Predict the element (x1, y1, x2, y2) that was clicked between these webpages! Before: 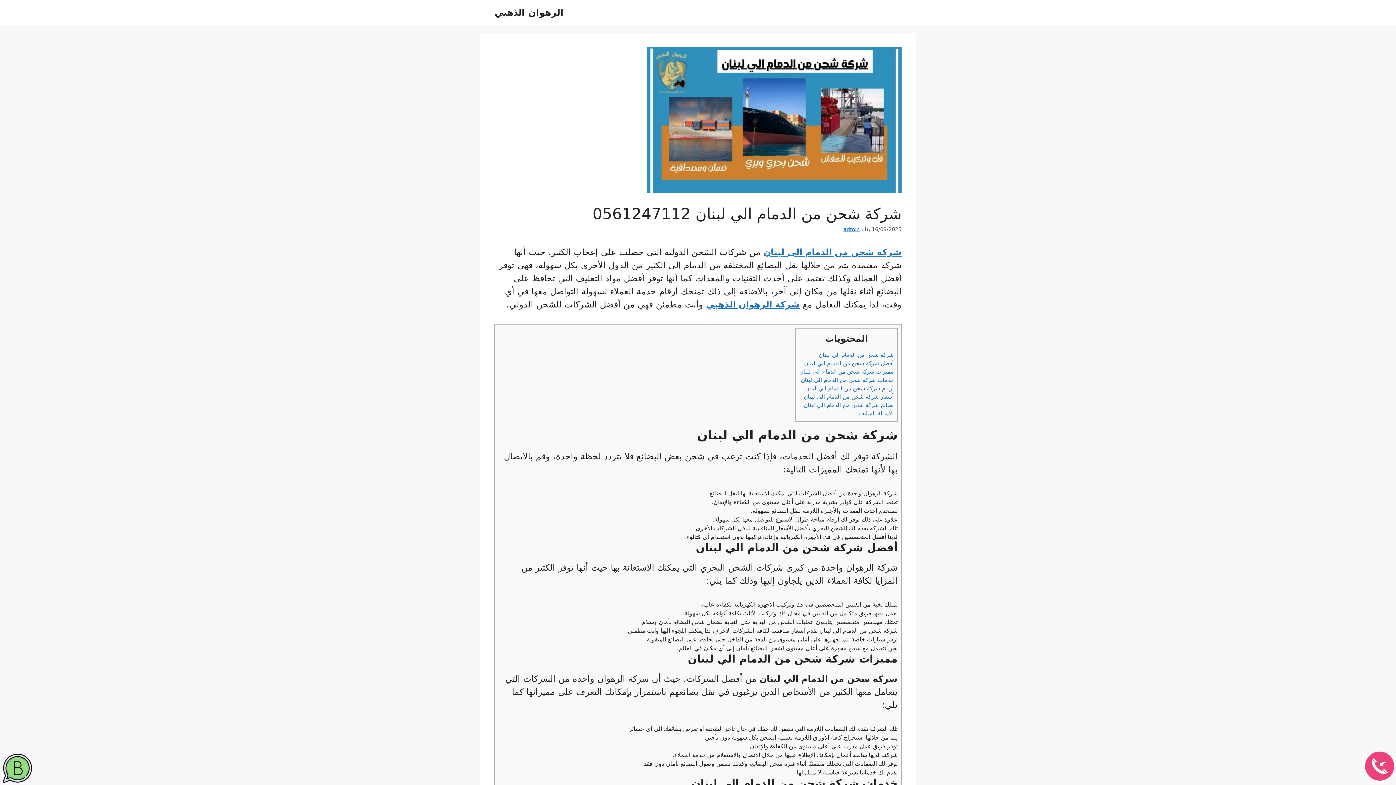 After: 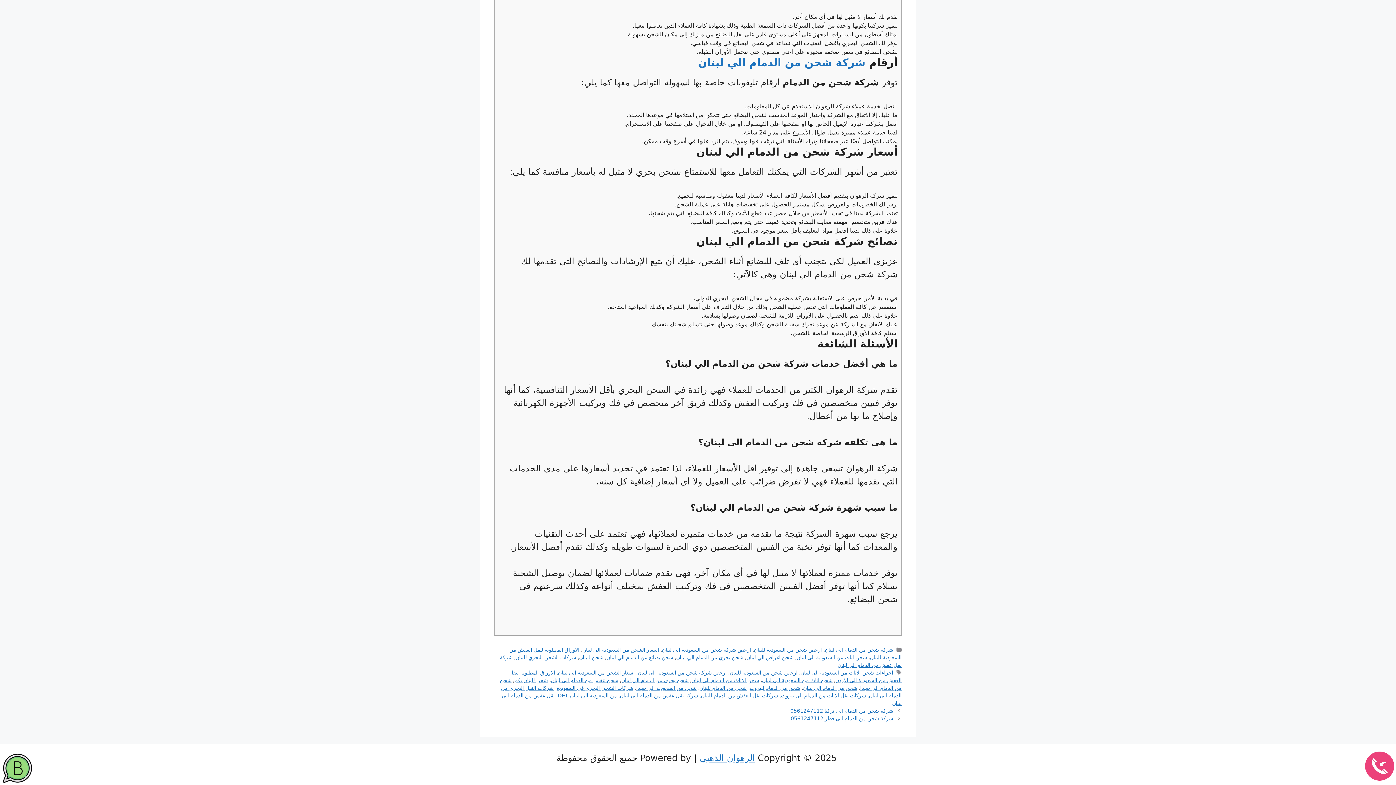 Action: label: الأسئلة الشائعة bbox: (859, 410, 893, 416)